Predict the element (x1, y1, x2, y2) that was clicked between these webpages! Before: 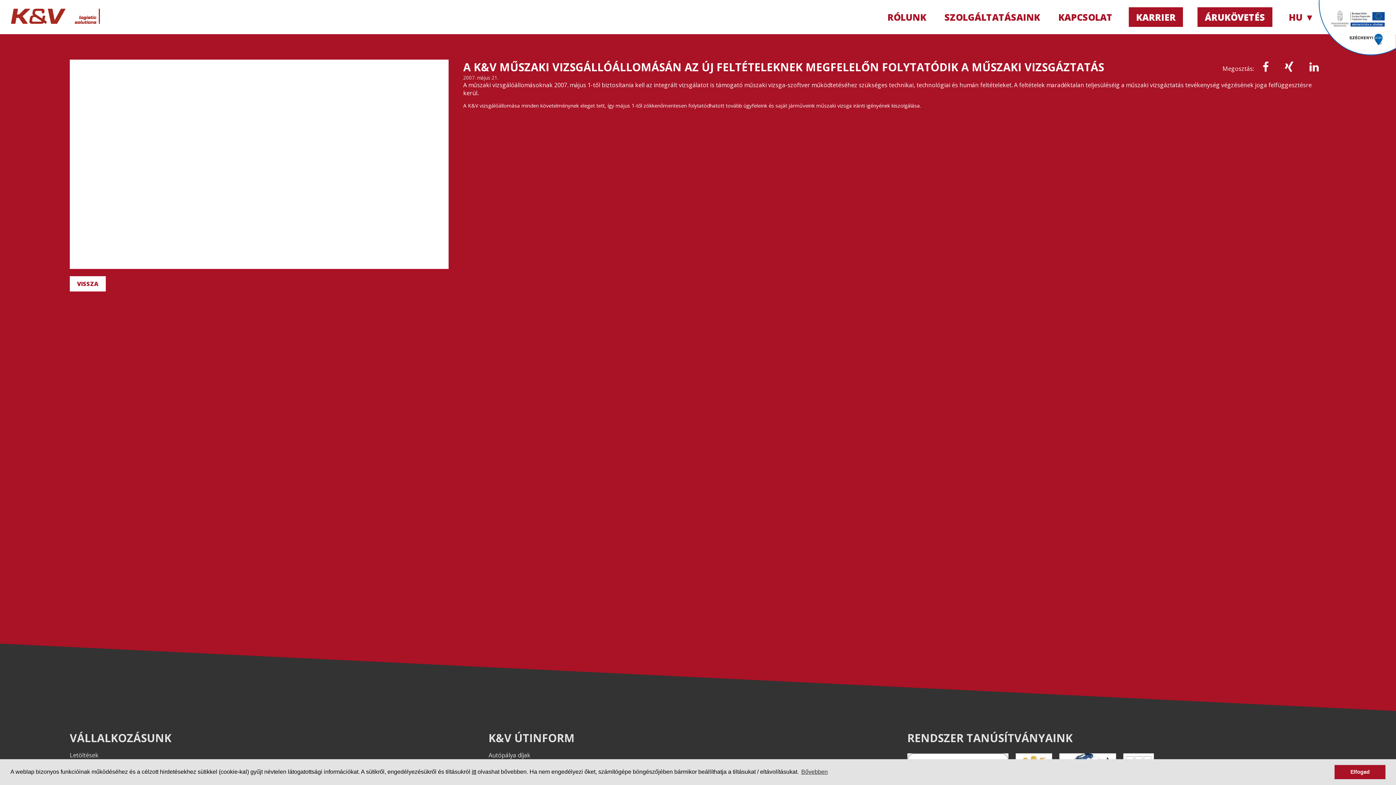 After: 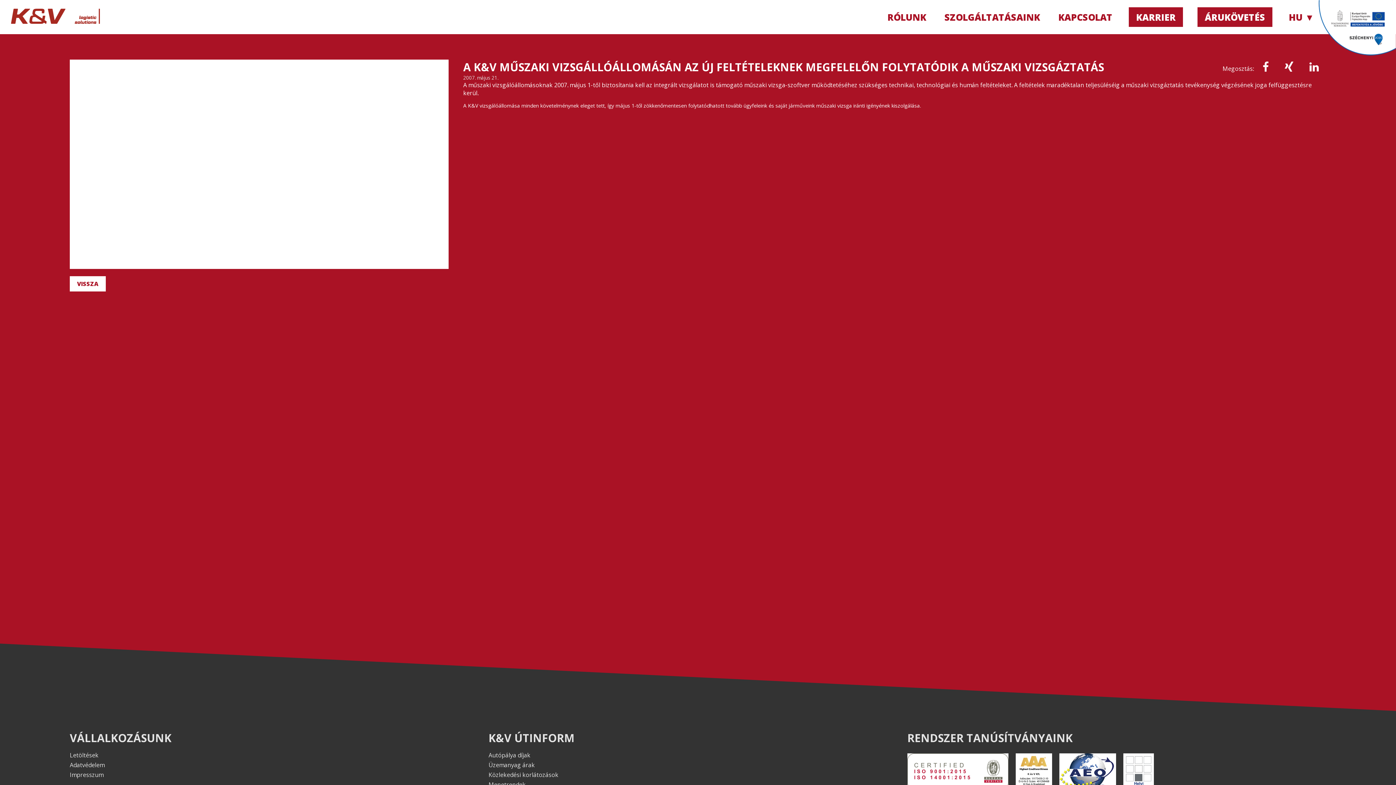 Action: bbox: (1334, 765, 1385, 779) label: dismiss cookie message